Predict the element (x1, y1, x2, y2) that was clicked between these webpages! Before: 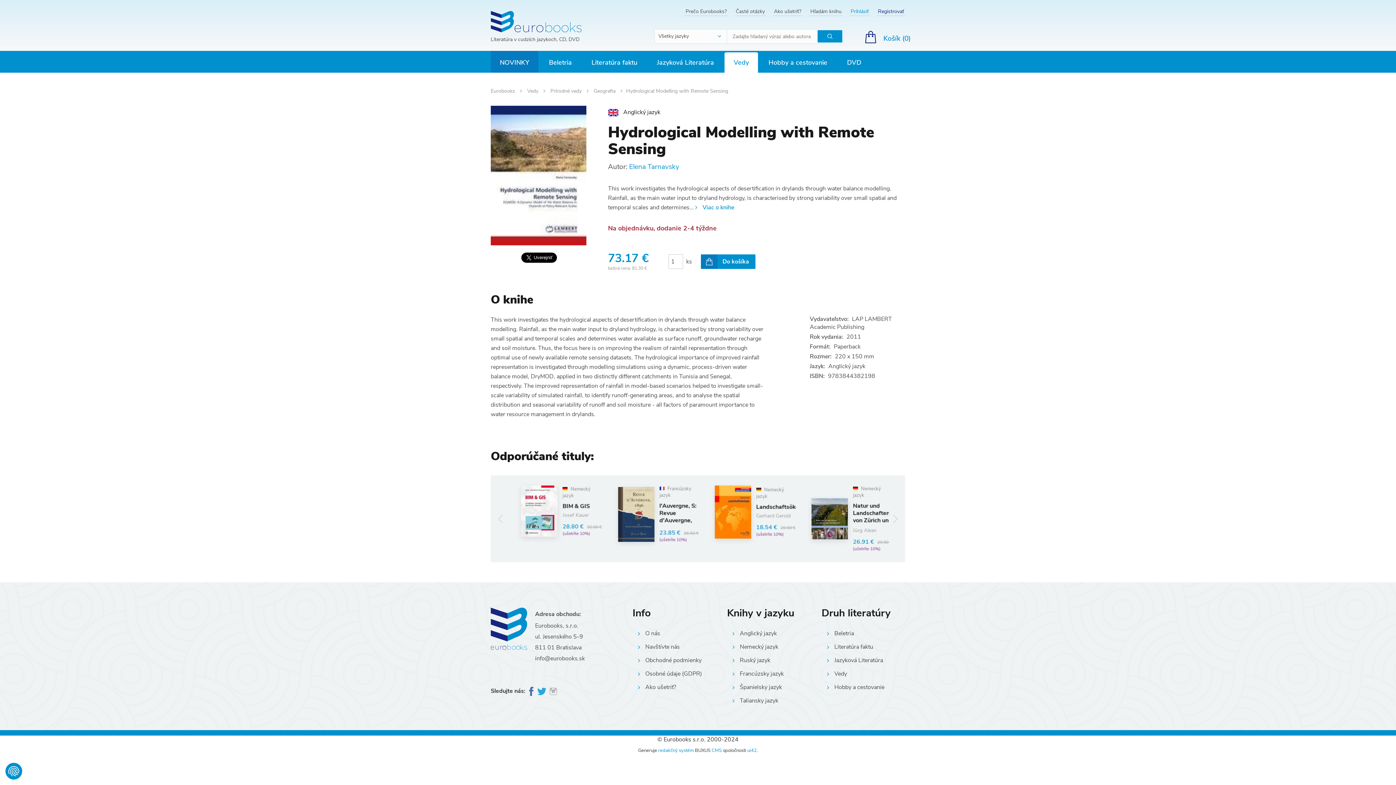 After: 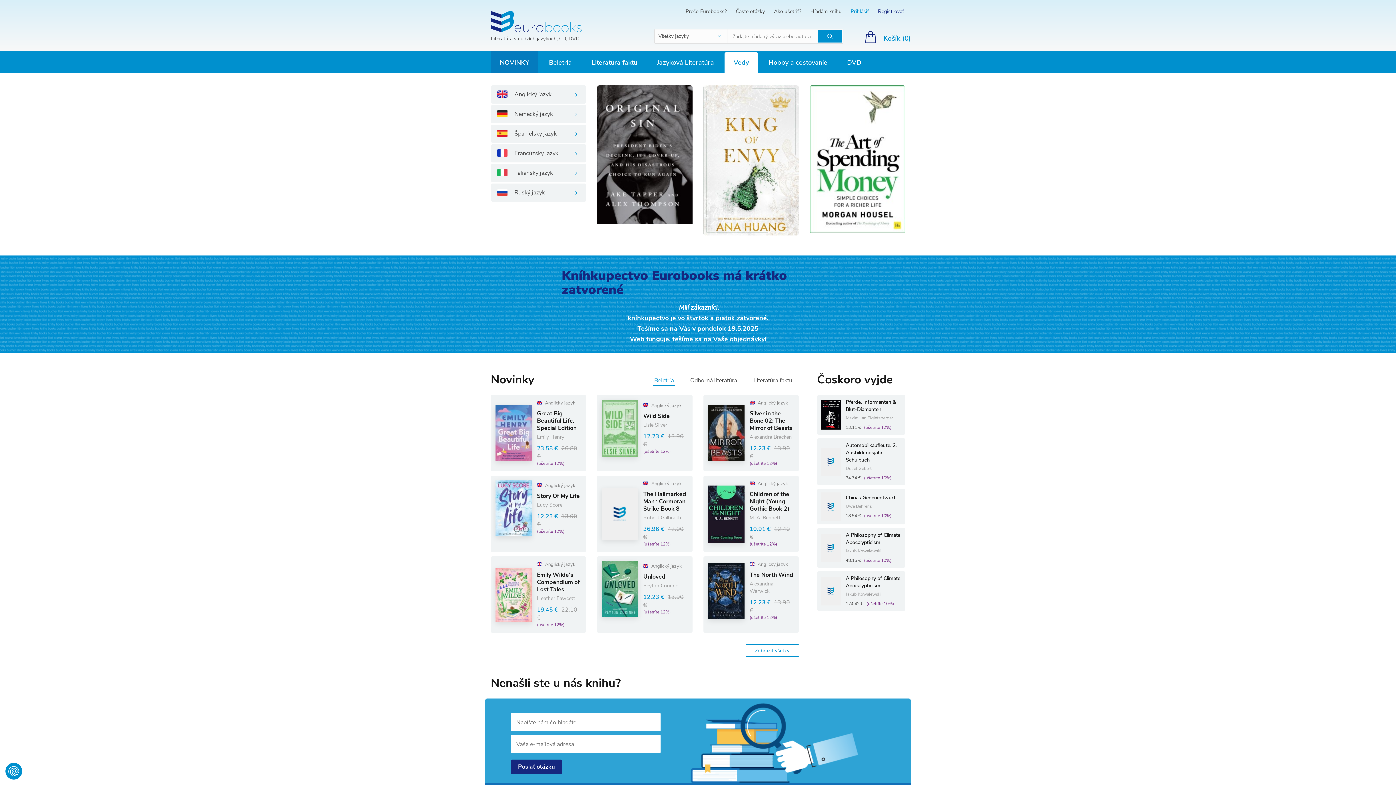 Action: bbox: (490, 87, 516, 94) label: Eurobooks 